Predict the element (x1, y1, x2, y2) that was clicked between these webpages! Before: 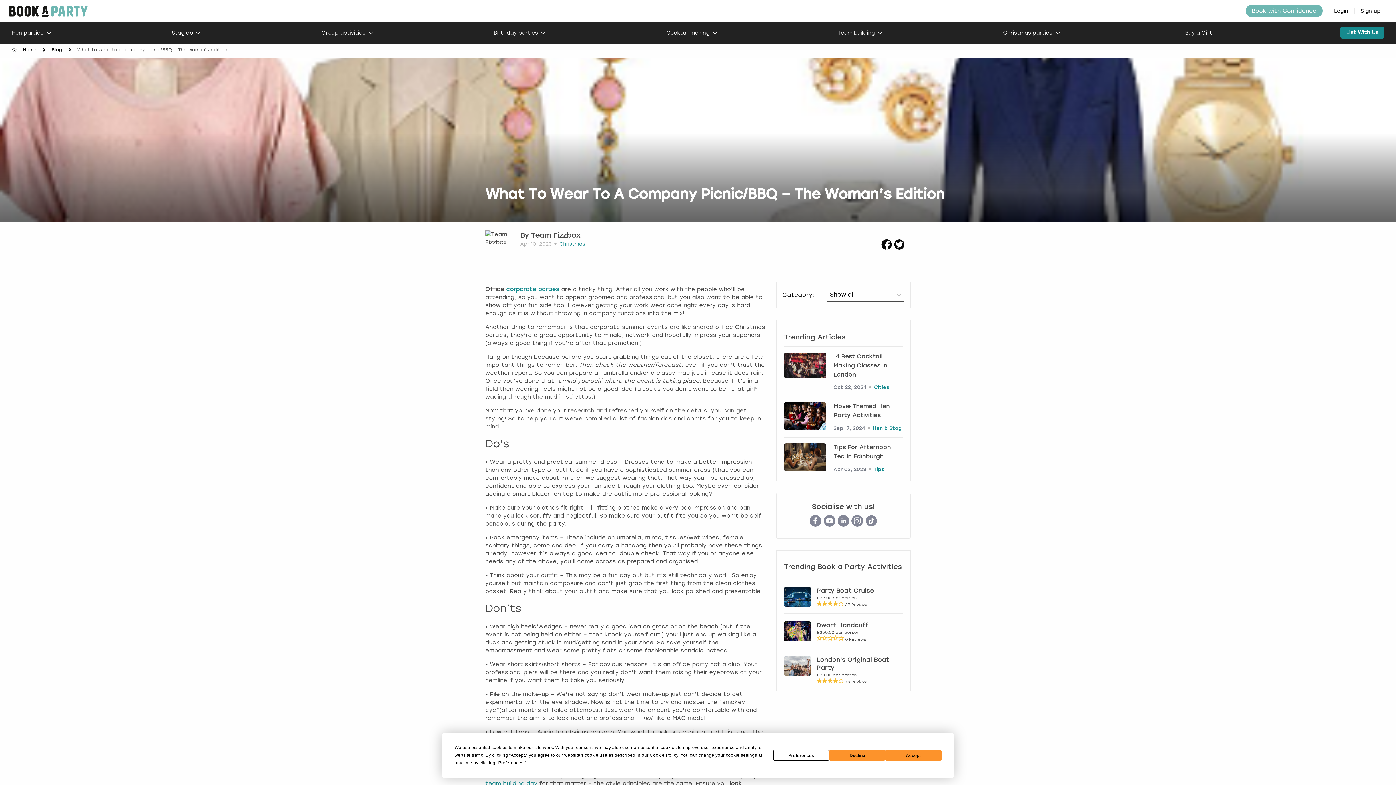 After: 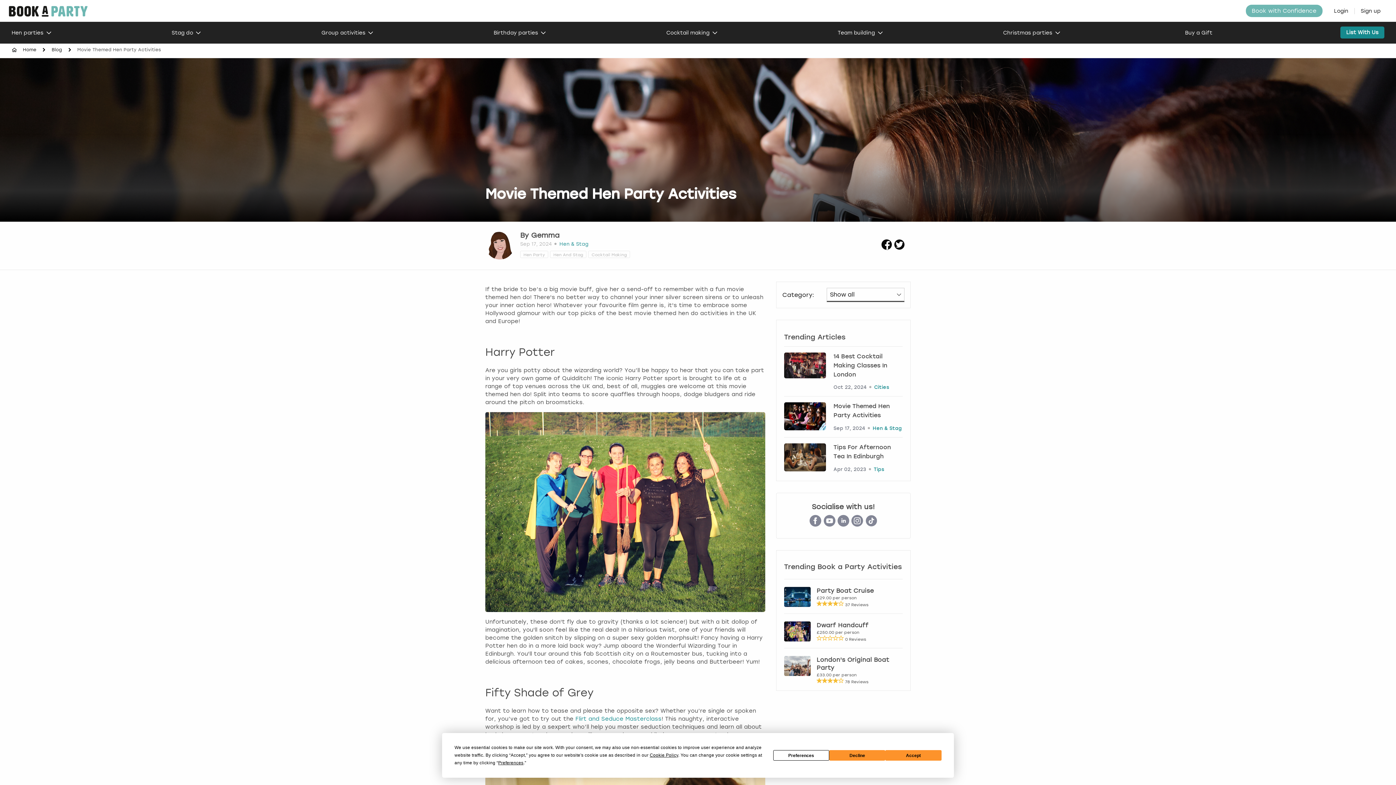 Action: bbox: (784, 415, 826, 422) label: trending blogs